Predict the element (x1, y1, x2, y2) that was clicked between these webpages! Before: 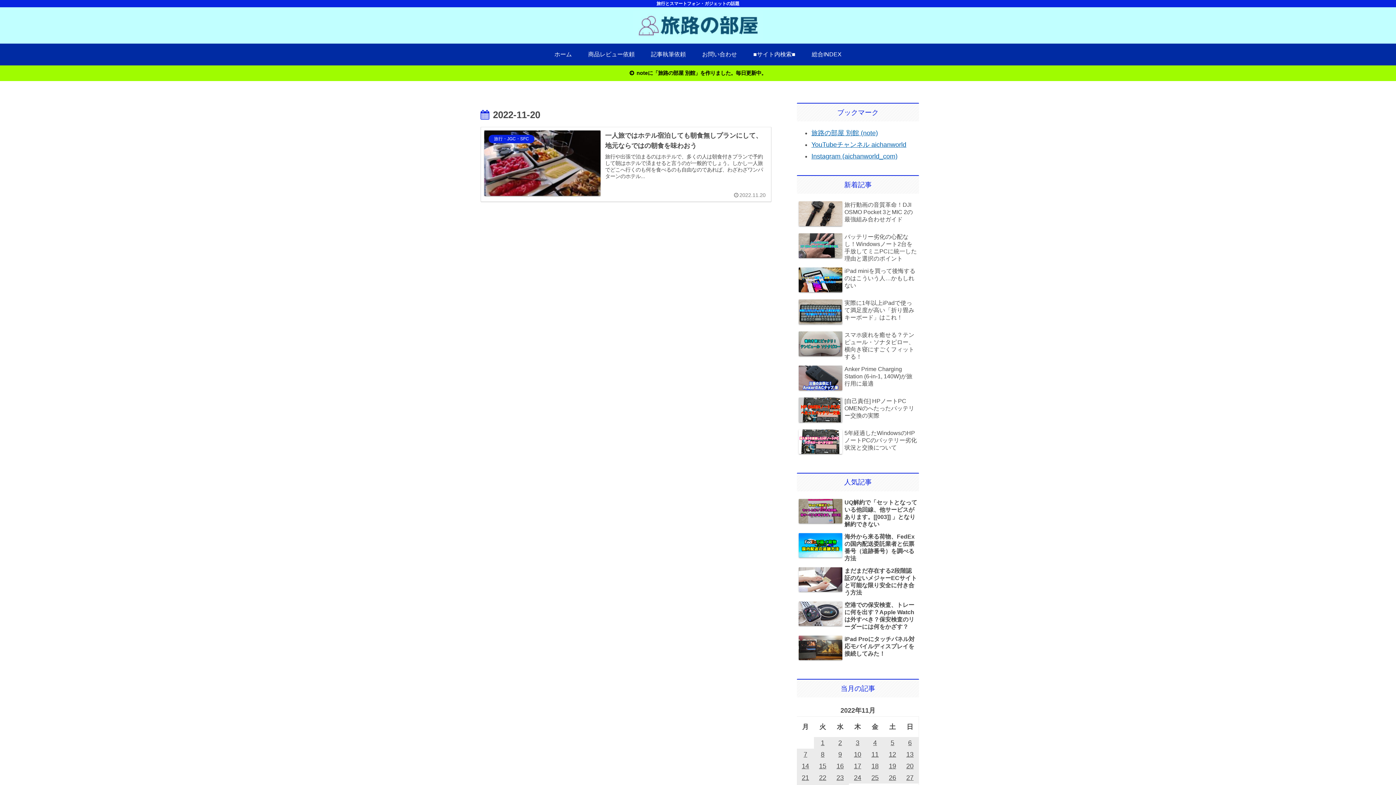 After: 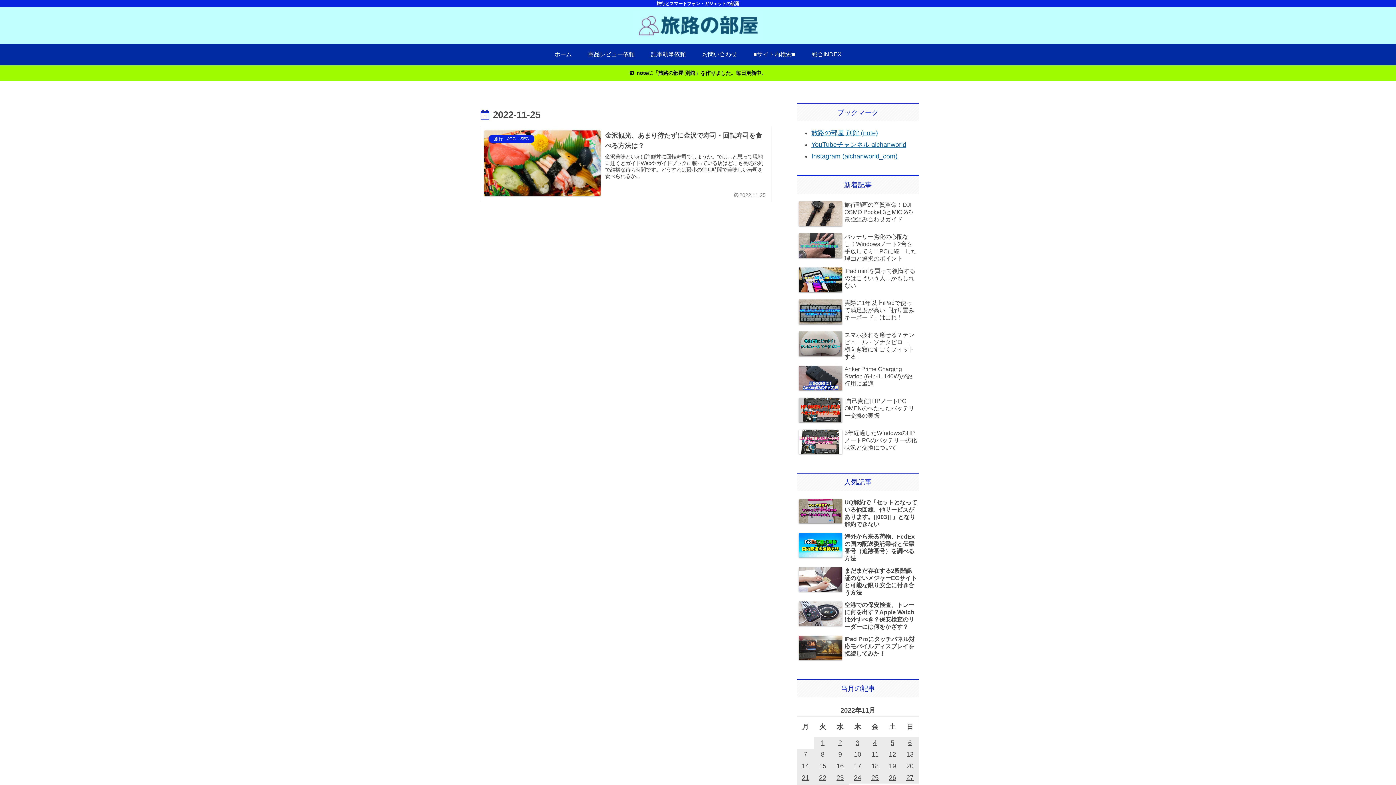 Action: label: 2022年11月25日 に投稿を公開 bbox: (866, 772, 884, 783)